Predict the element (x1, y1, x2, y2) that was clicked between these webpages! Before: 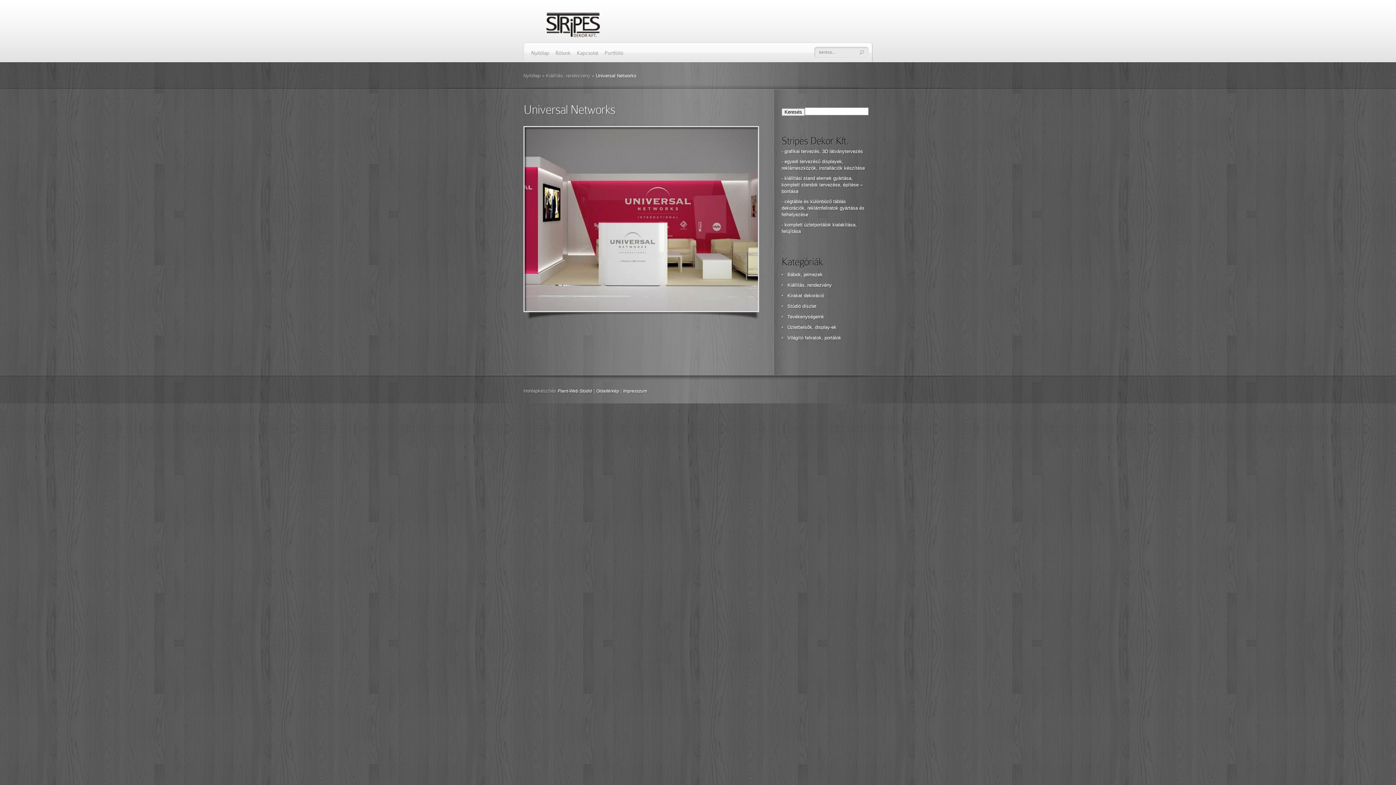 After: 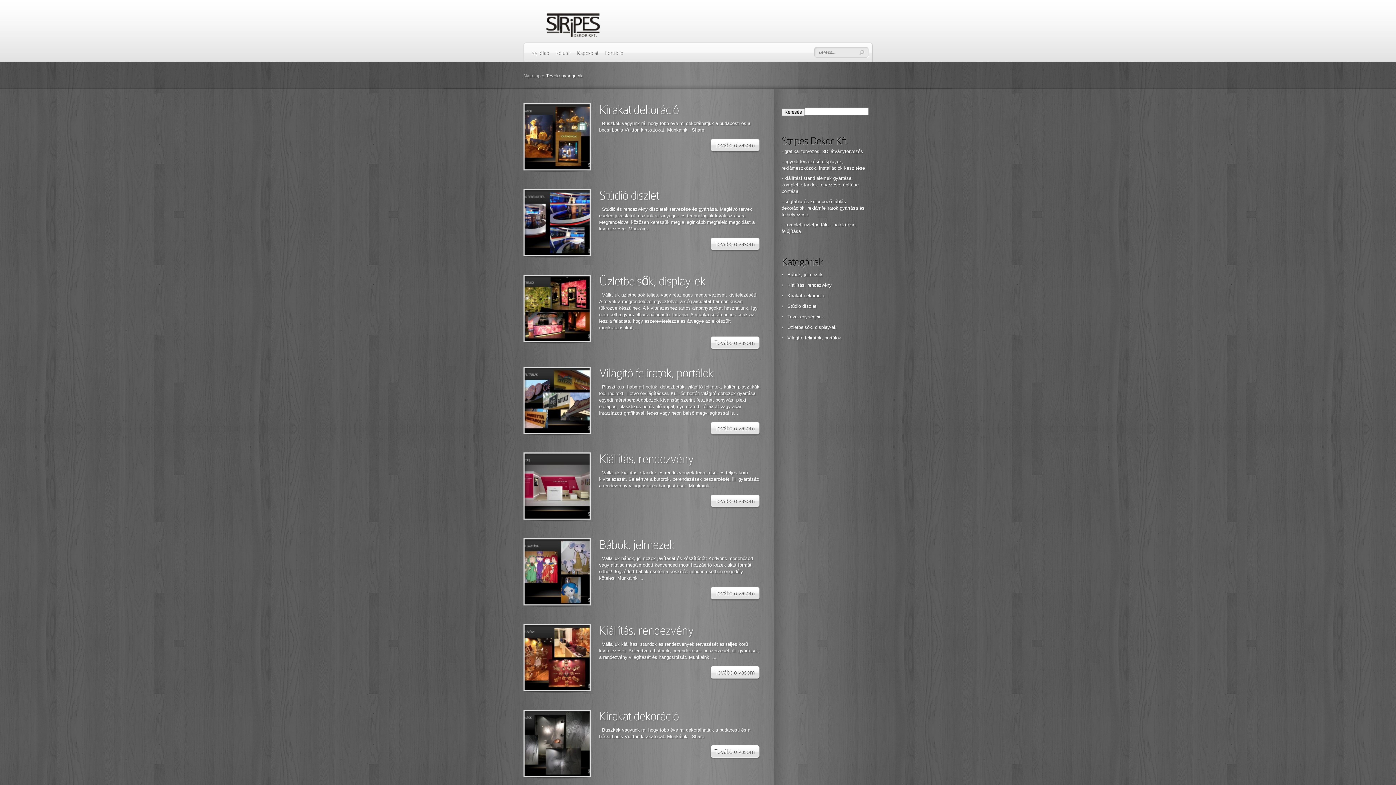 Action: label: Tevékenységeink bbox: (787, 314, 824, 319)